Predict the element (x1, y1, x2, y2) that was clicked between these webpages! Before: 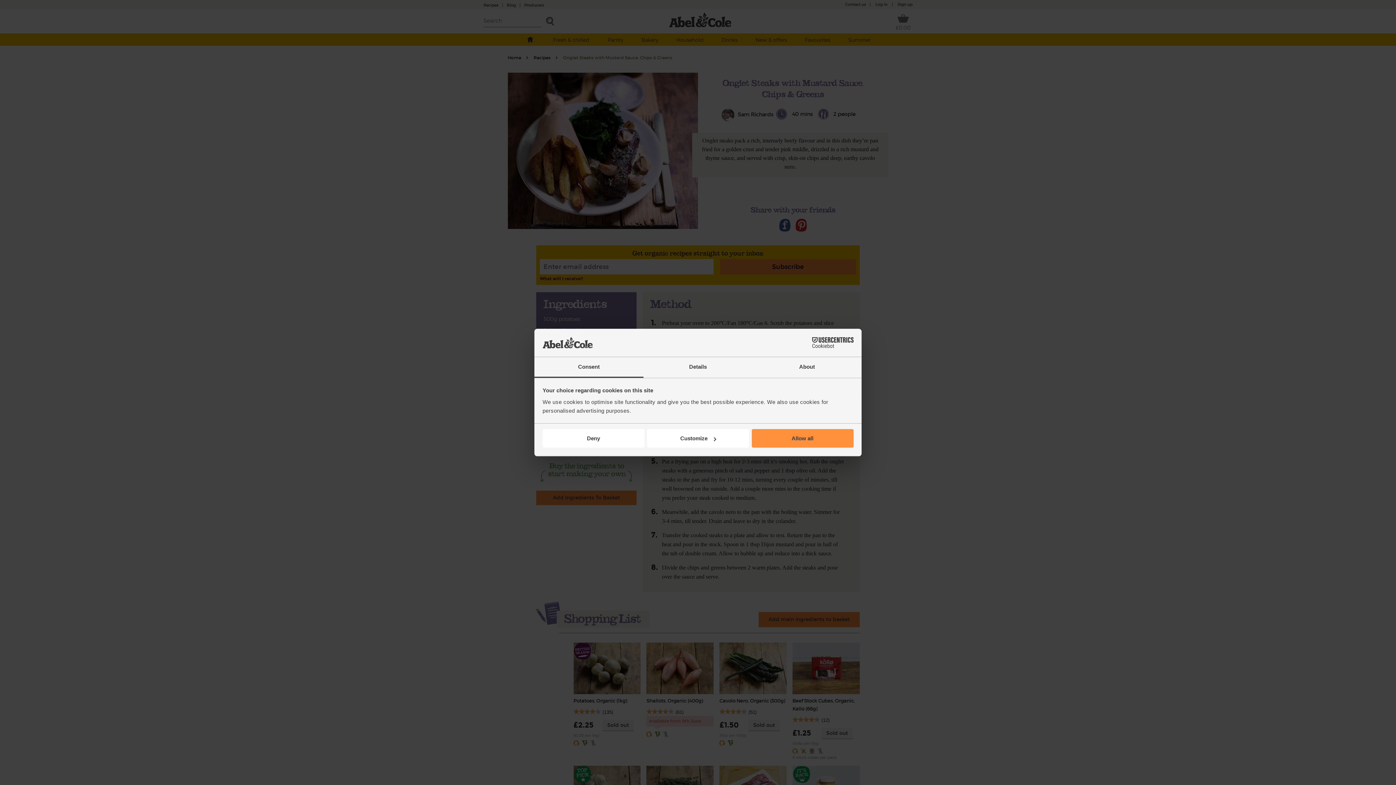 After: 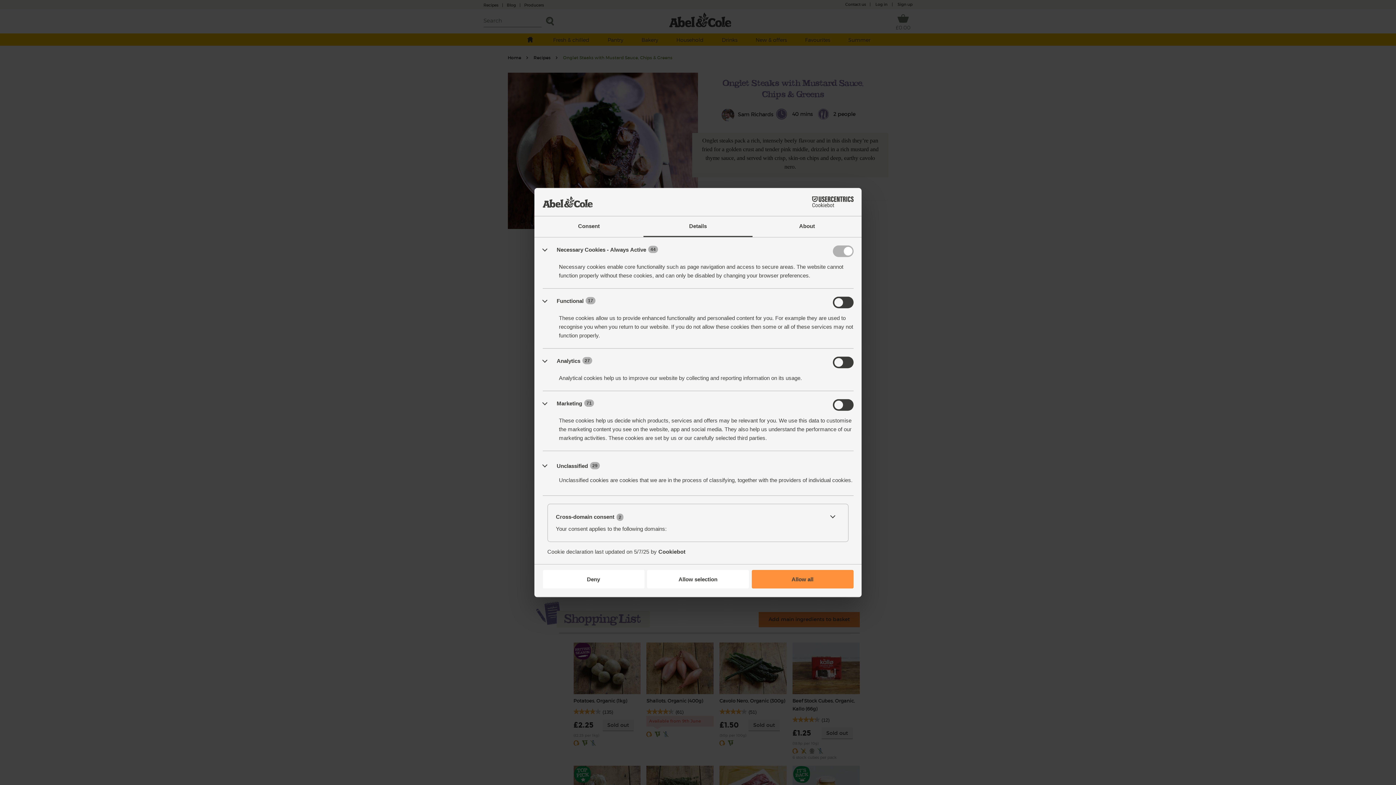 Action: bbox: (643, 357, 752, 377) label: Details